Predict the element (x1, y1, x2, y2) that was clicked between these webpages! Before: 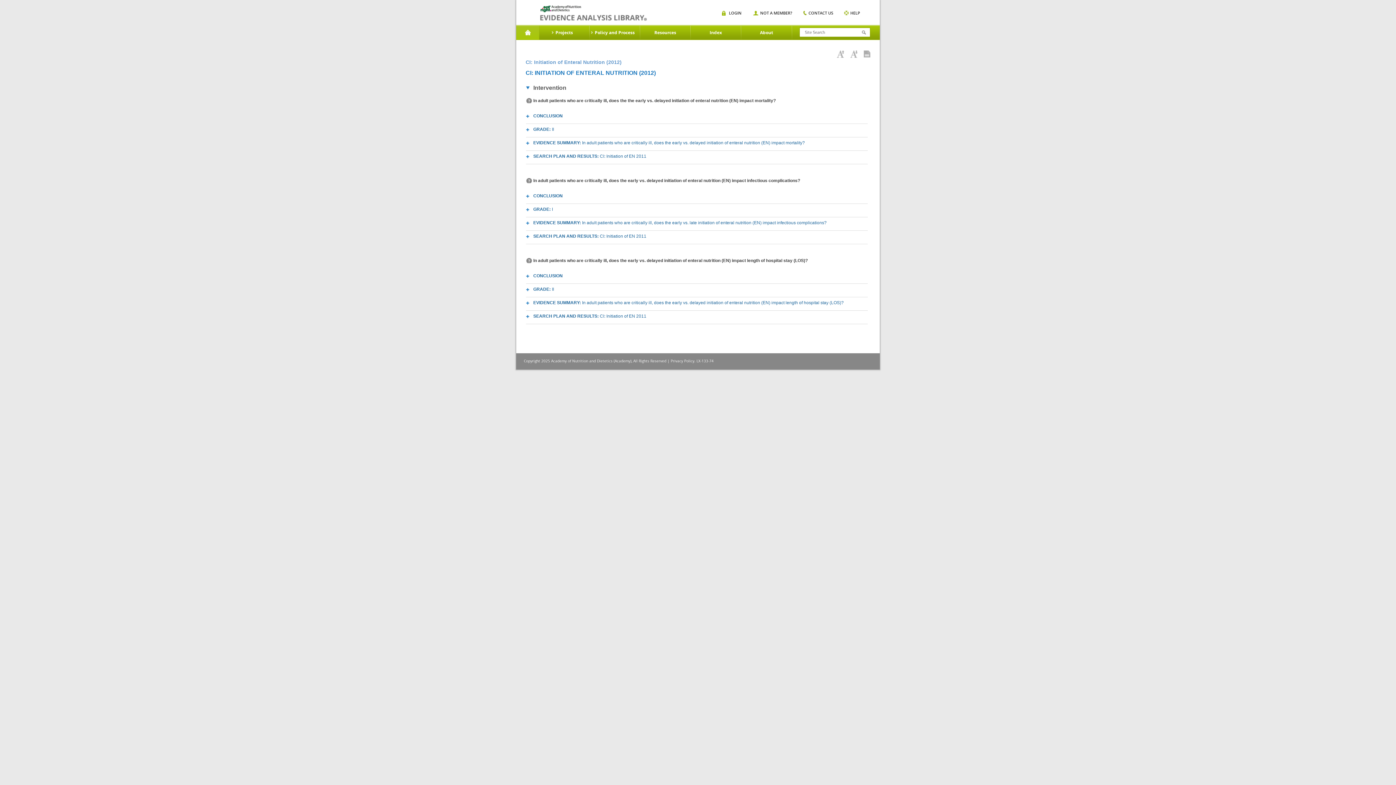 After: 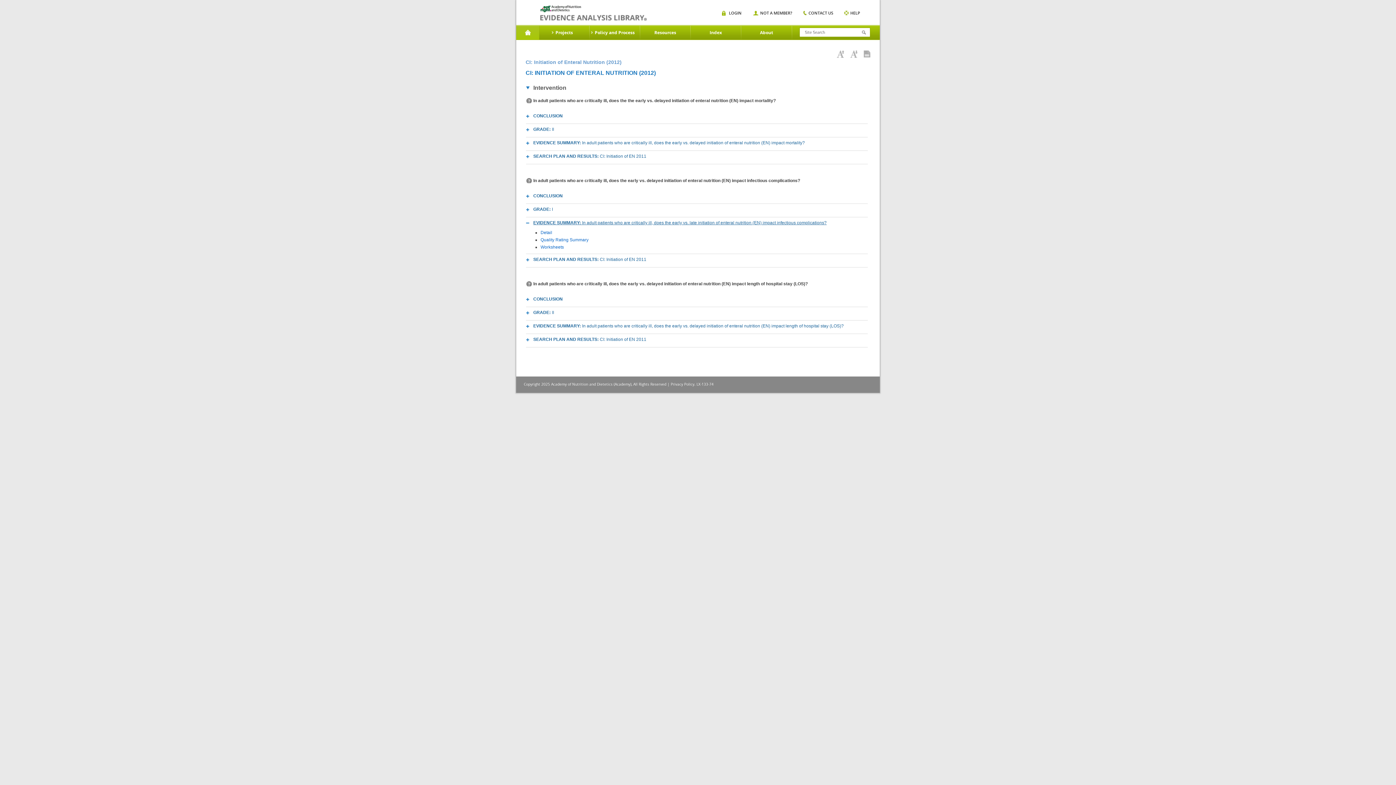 Action: bbox: (526, 220, 826, 225) label: EVIDENCE SUMMARY: In adult patients who are critically ill, does the early vs. late initiation of enteral nutrition (EN) impact infectious complications?